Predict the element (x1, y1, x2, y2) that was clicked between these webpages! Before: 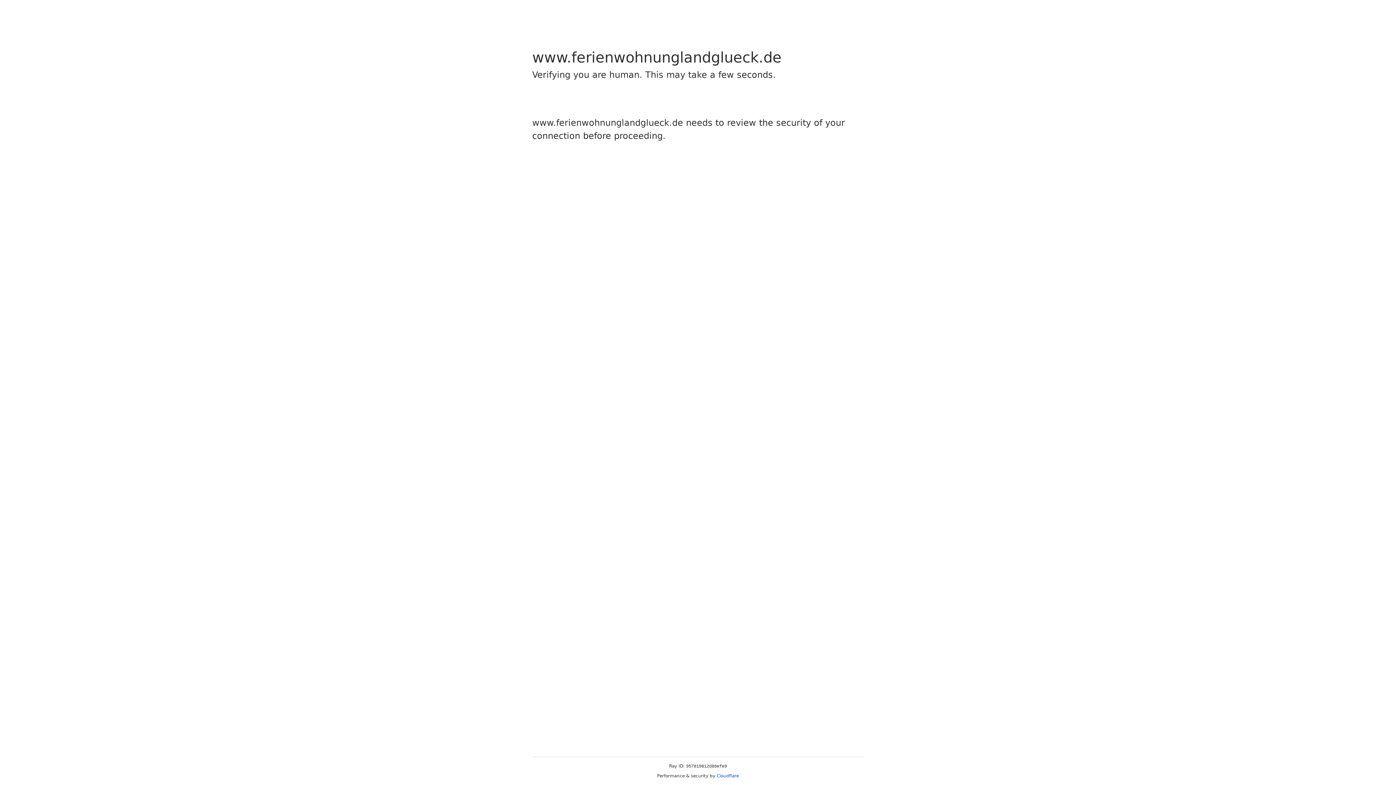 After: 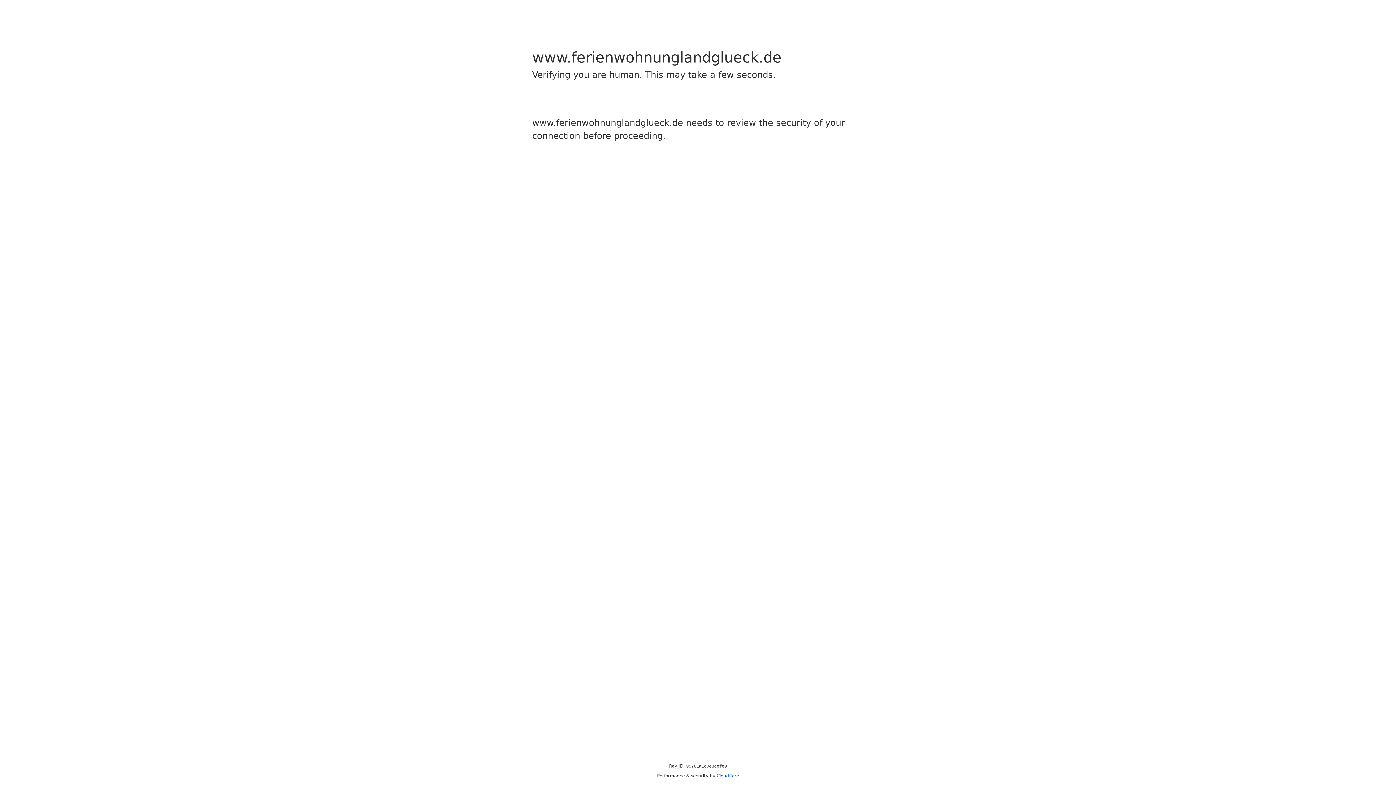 Action: label: Cloudflare bbox: (716, 773, 739, 778)